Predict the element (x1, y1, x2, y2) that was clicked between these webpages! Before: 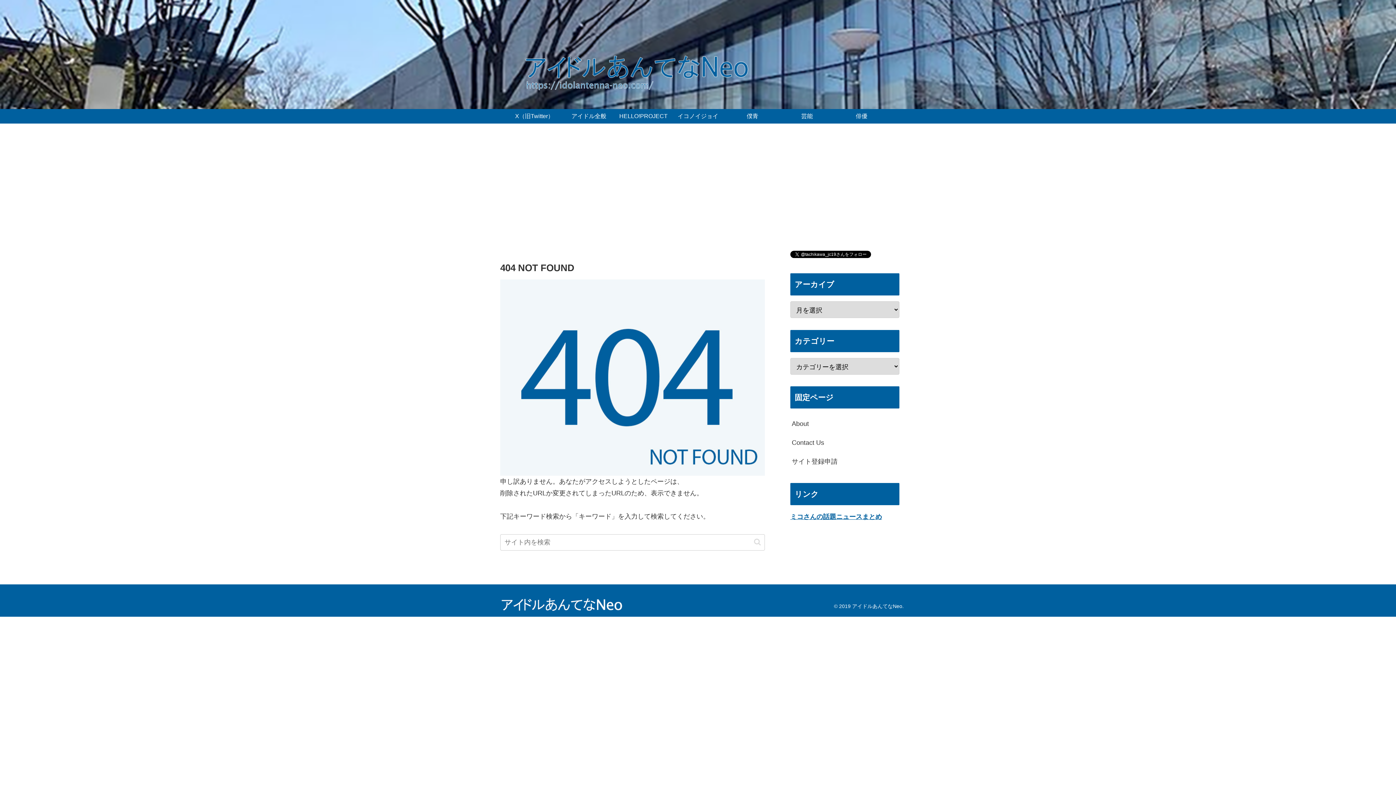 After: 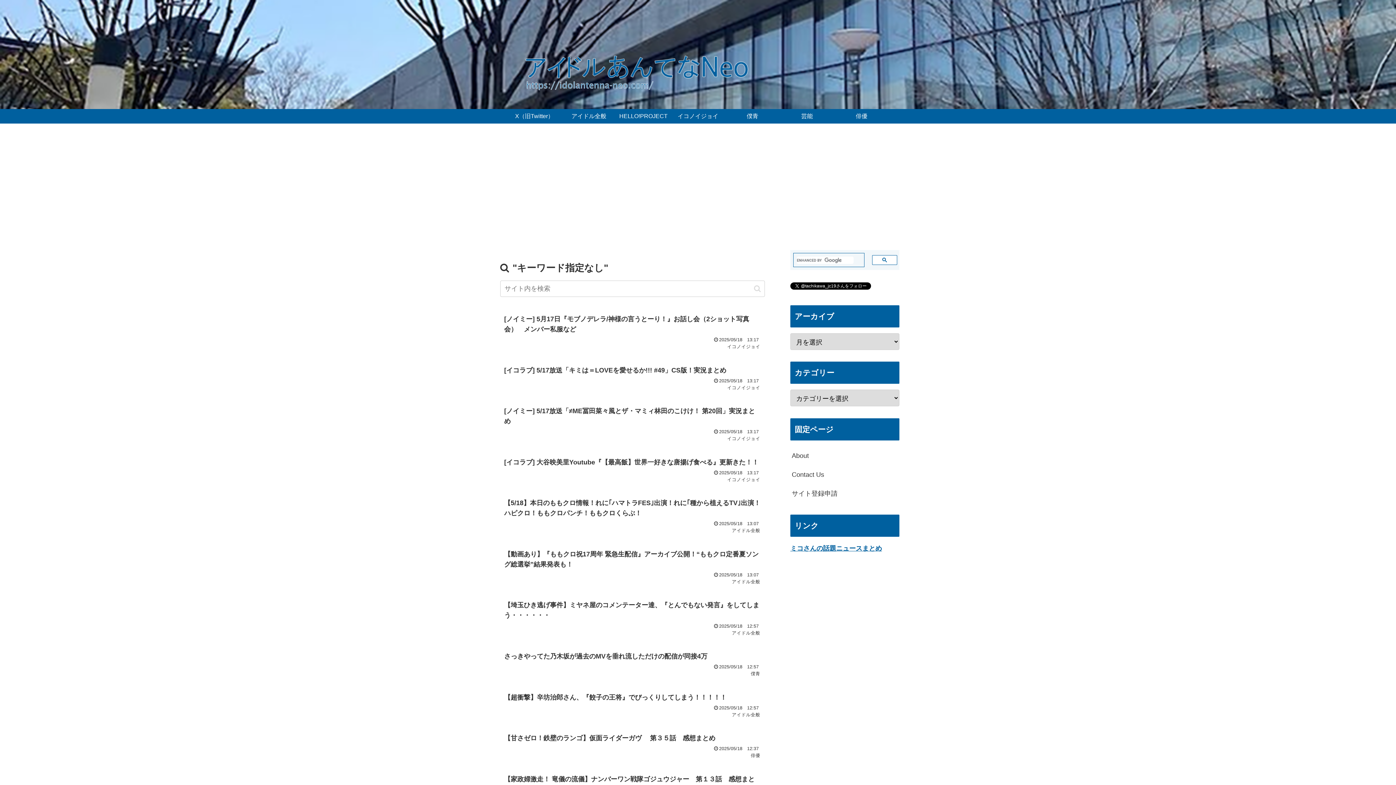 Action: label: button bbox: (751, 538, 764, 546)